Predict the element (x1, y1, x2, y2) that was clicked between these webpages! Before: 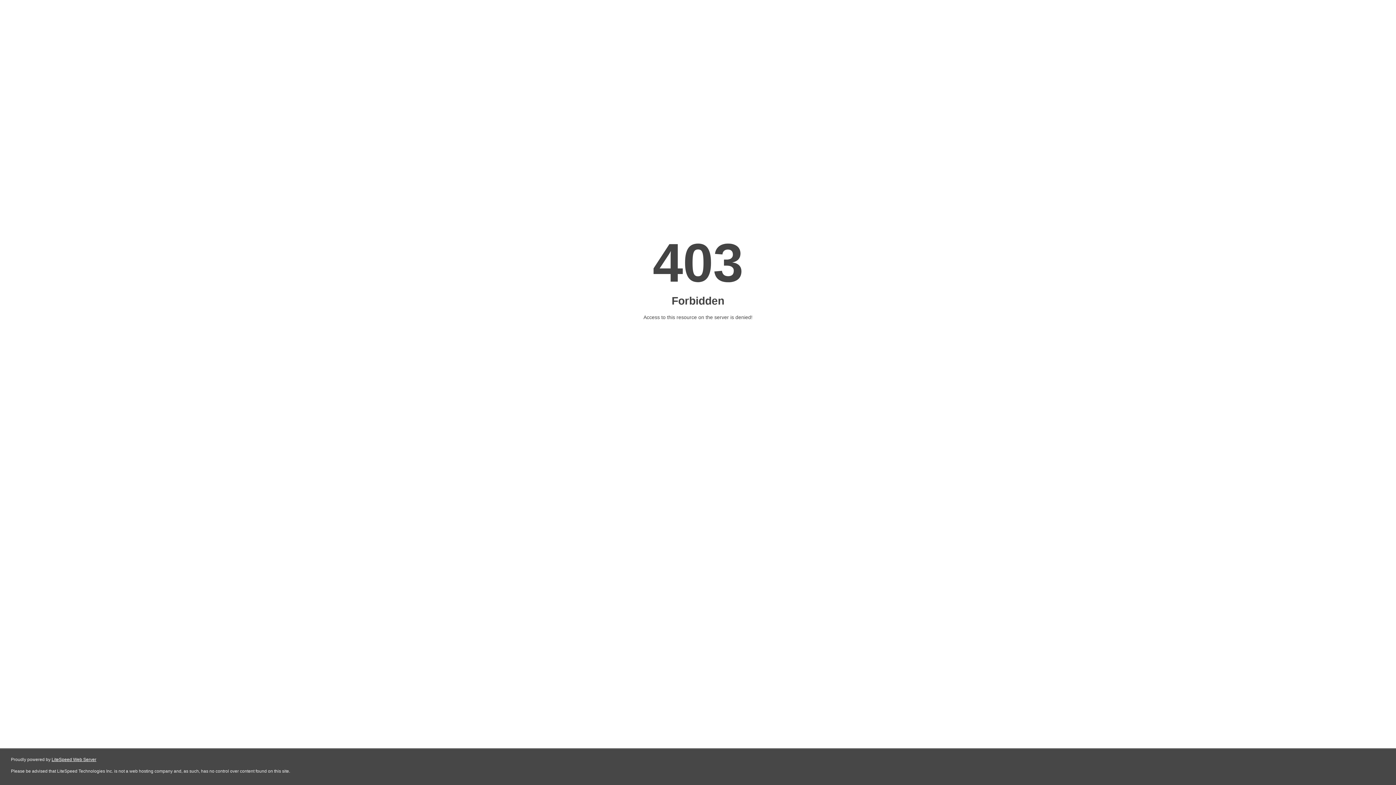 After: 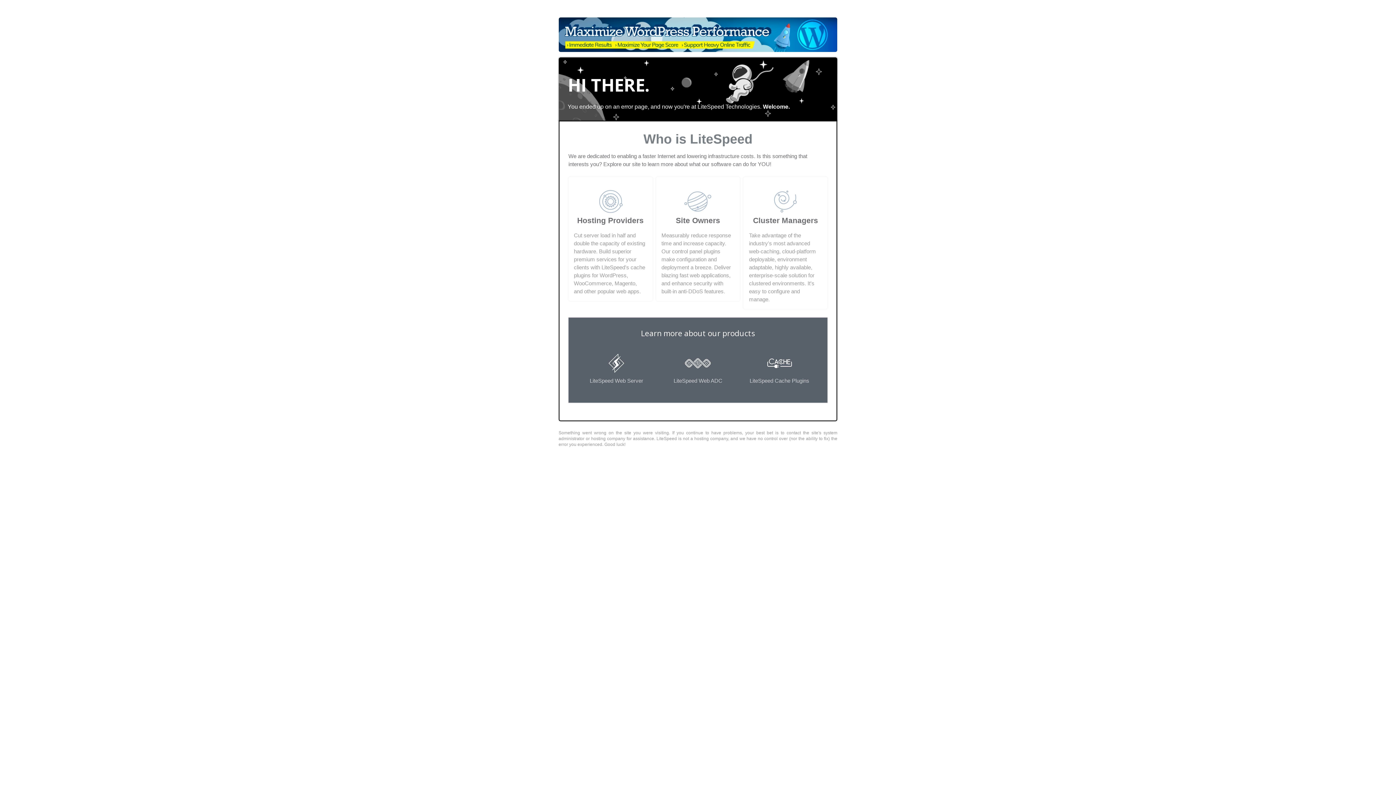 Action: bbox: (51, 757, 96, 762) label: LiteSpeed Web Server